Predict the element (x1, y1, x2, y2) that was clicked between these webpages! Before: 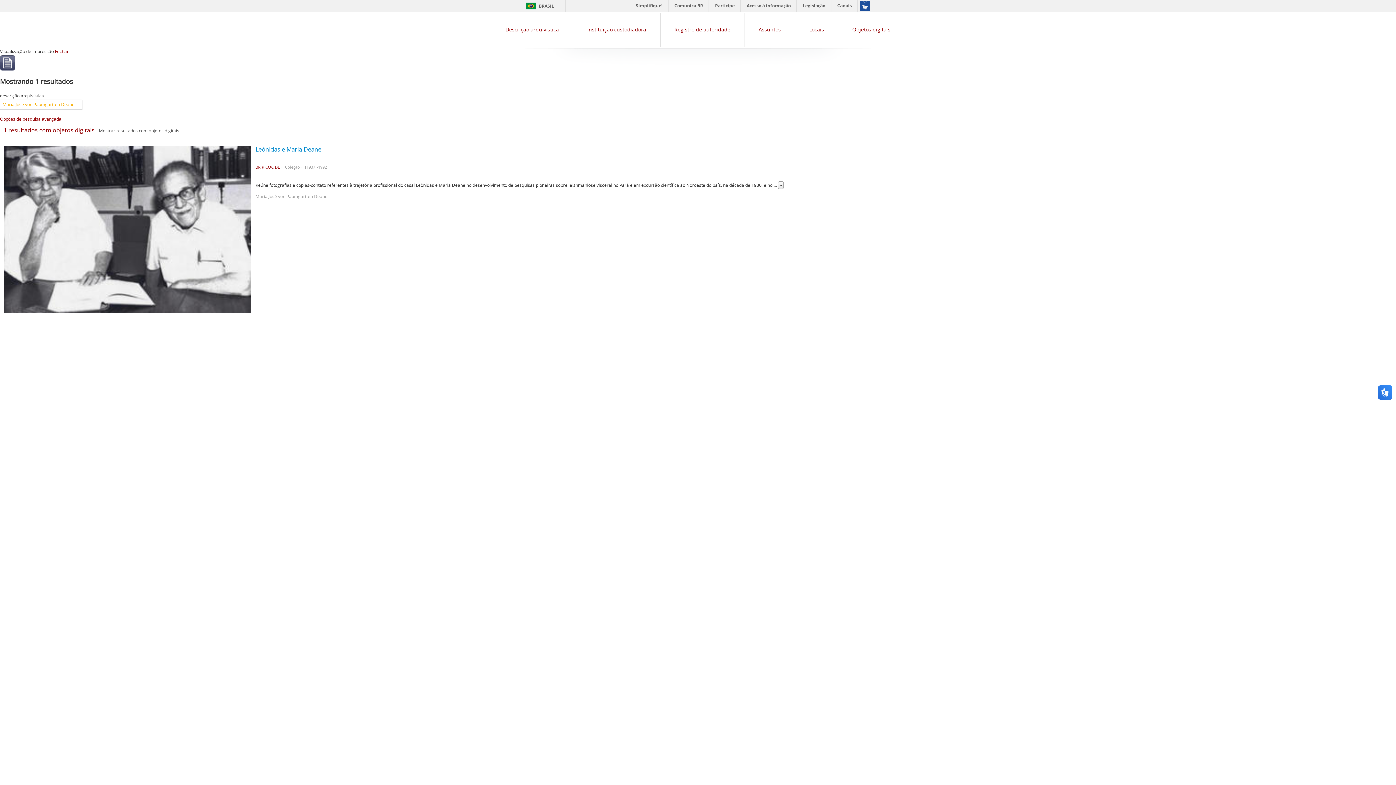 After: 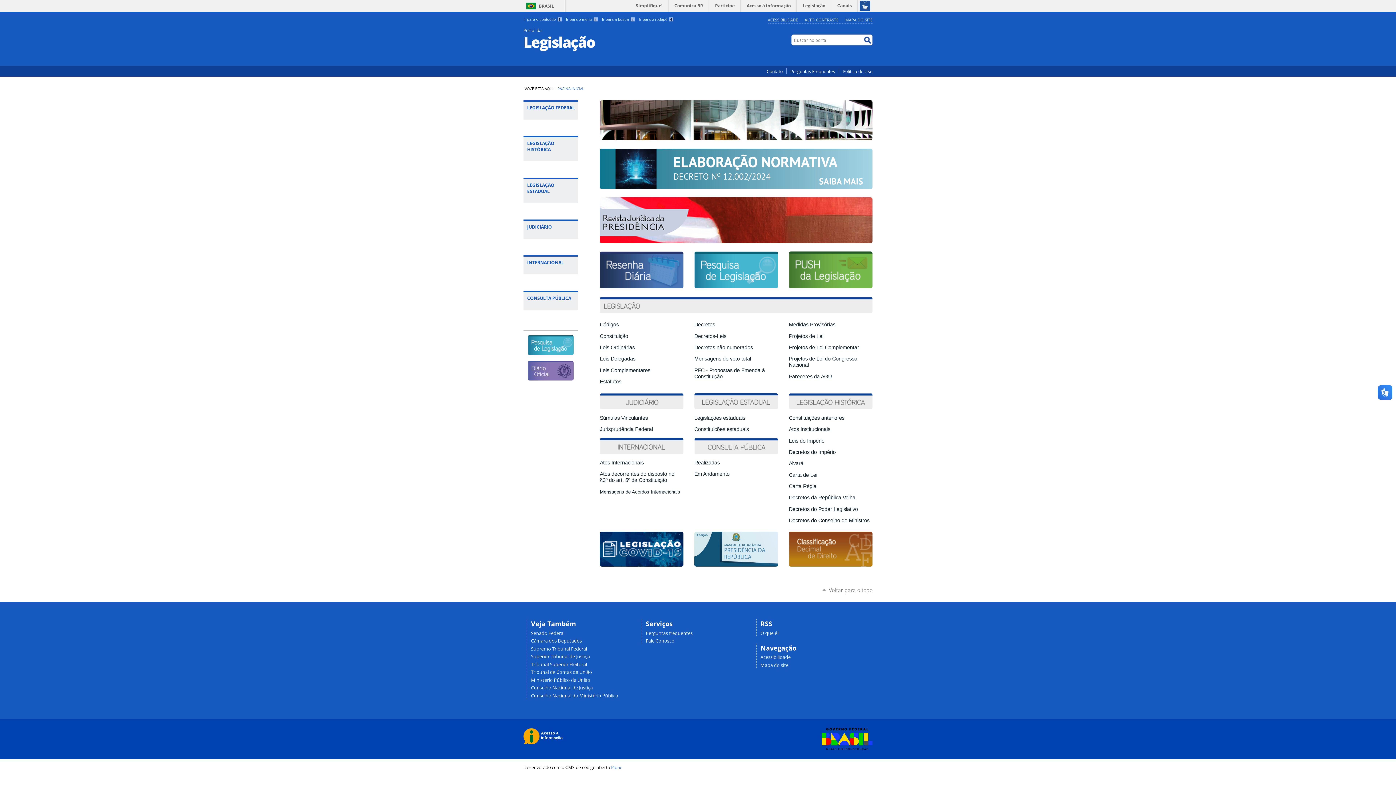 Action: label: Legislação bbox: (798, 0, 830, 11)